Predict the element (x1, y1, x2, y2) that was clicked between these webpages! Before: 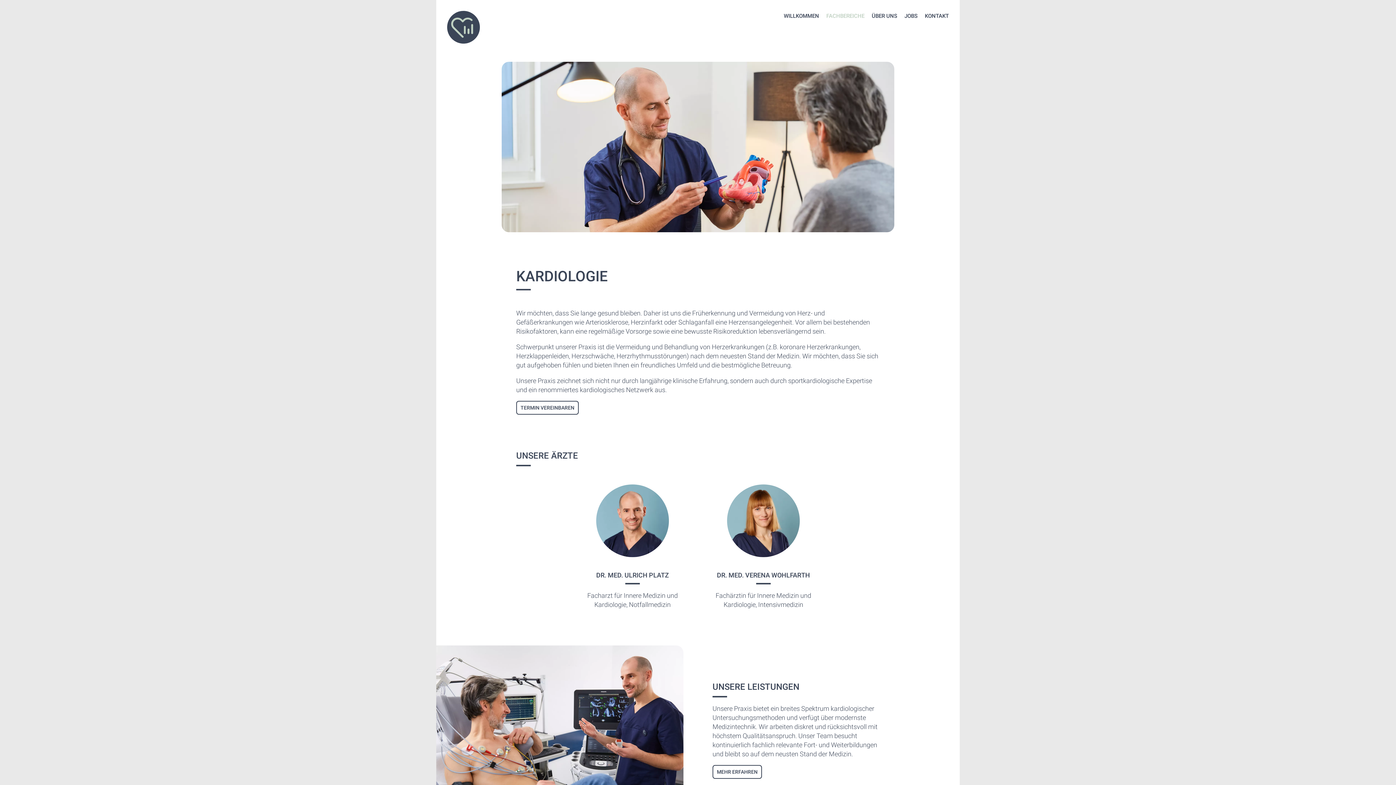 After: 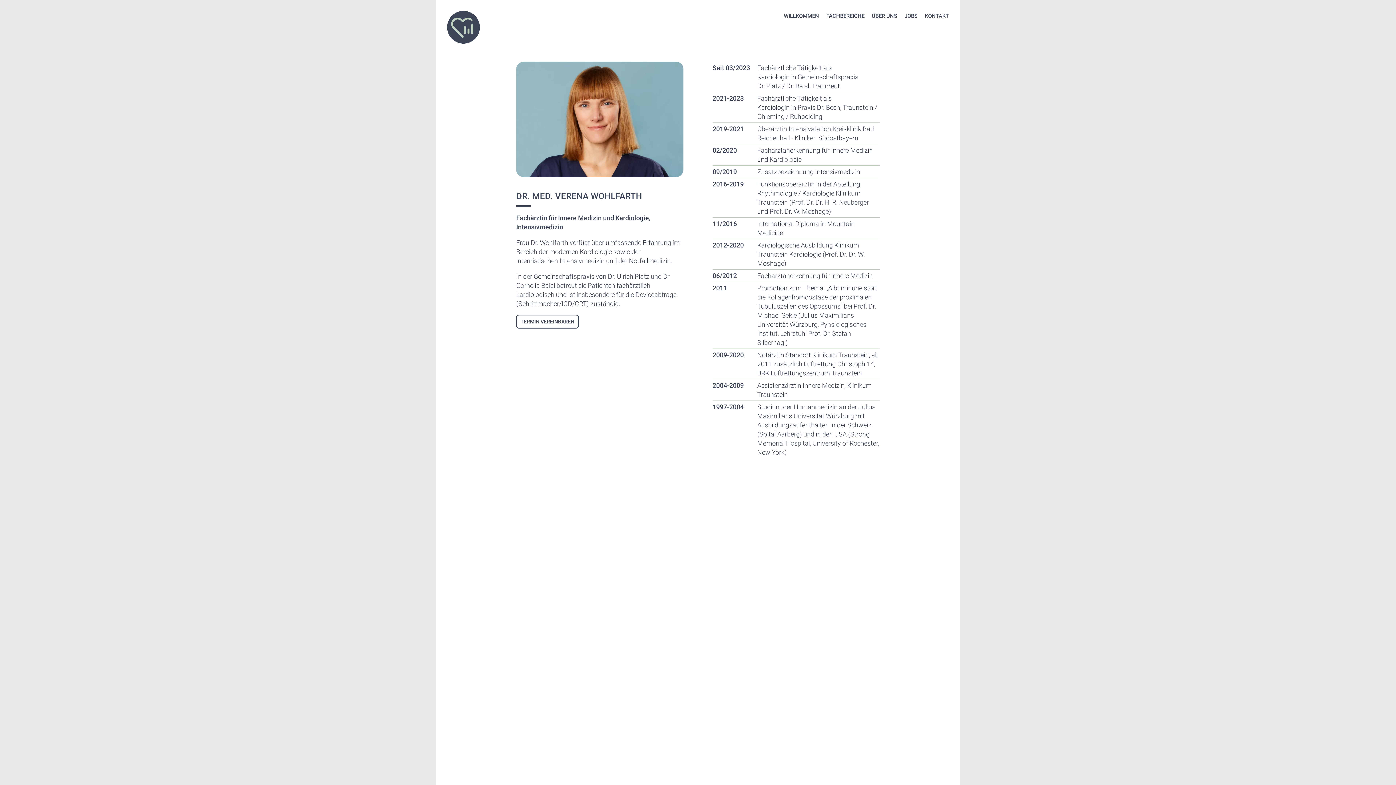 Action: bbox: (727, 484, 800, 557)